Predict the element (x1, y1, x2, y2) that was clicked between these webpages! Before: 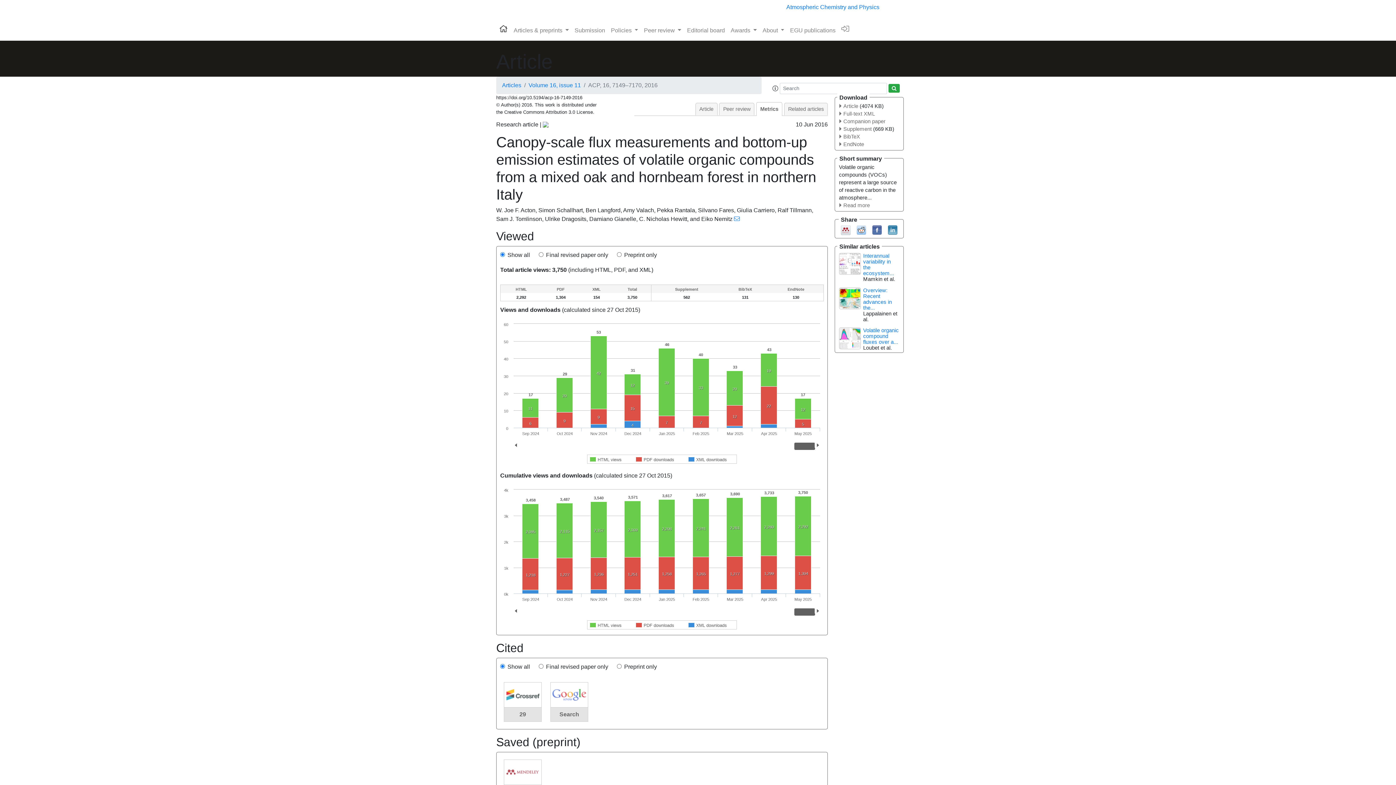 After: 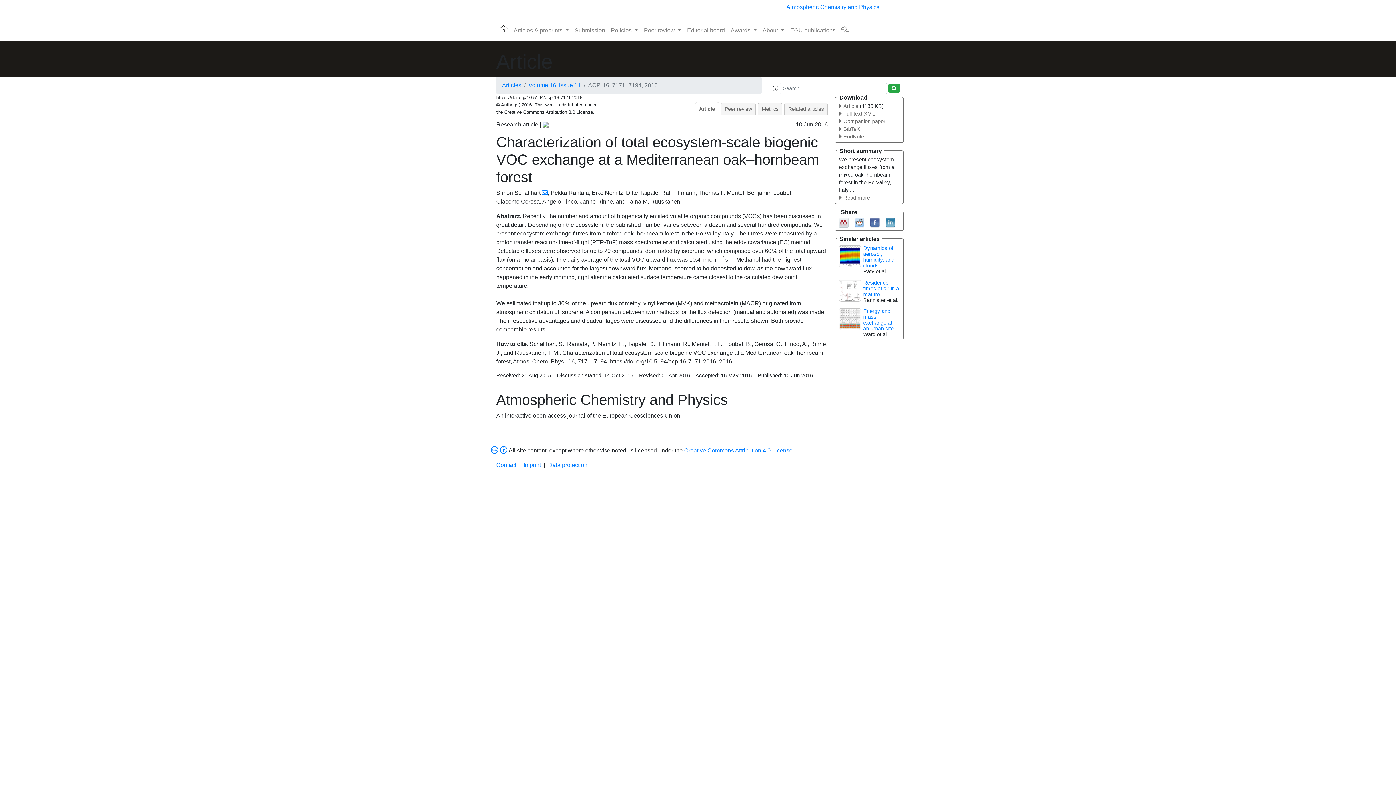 Action: label: Companion paper bbox: (839, 118, 885, 124)